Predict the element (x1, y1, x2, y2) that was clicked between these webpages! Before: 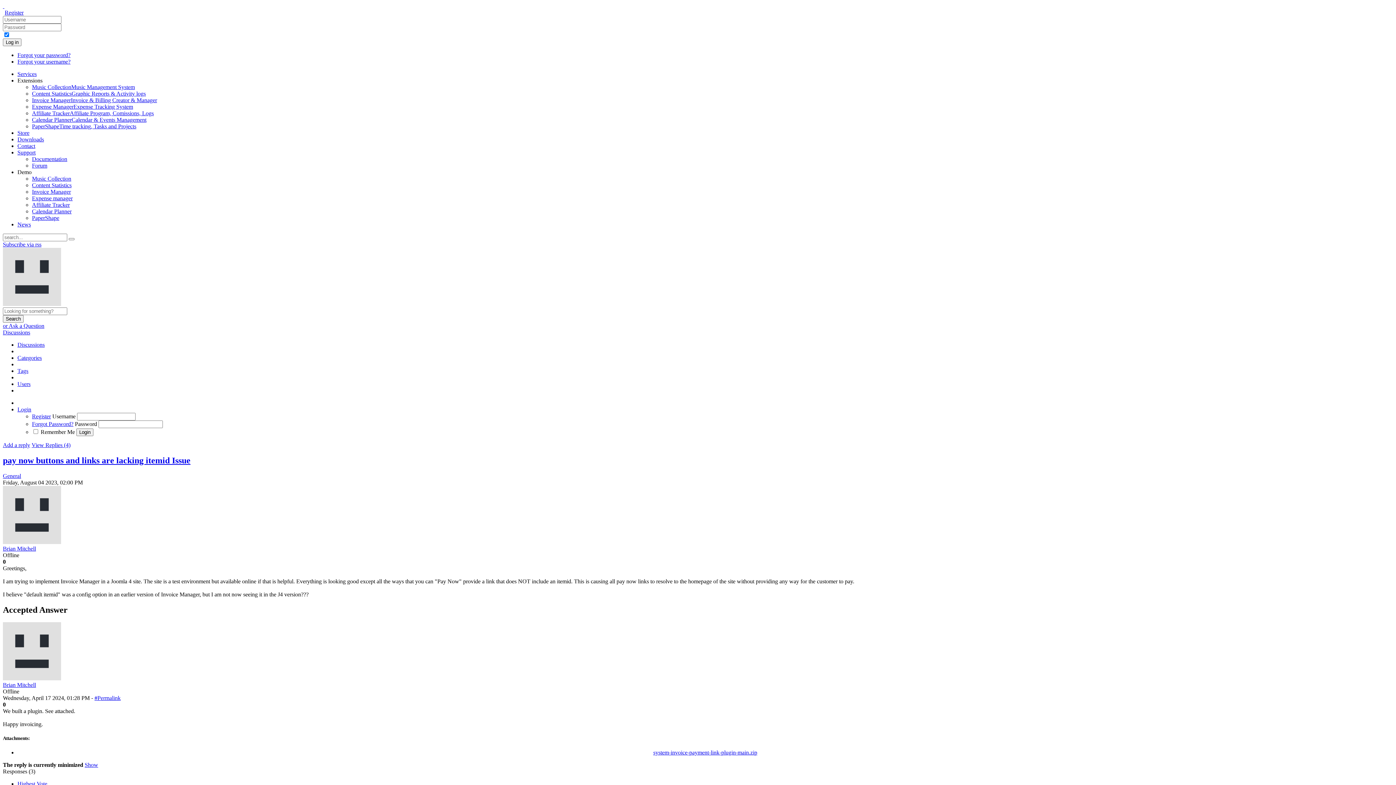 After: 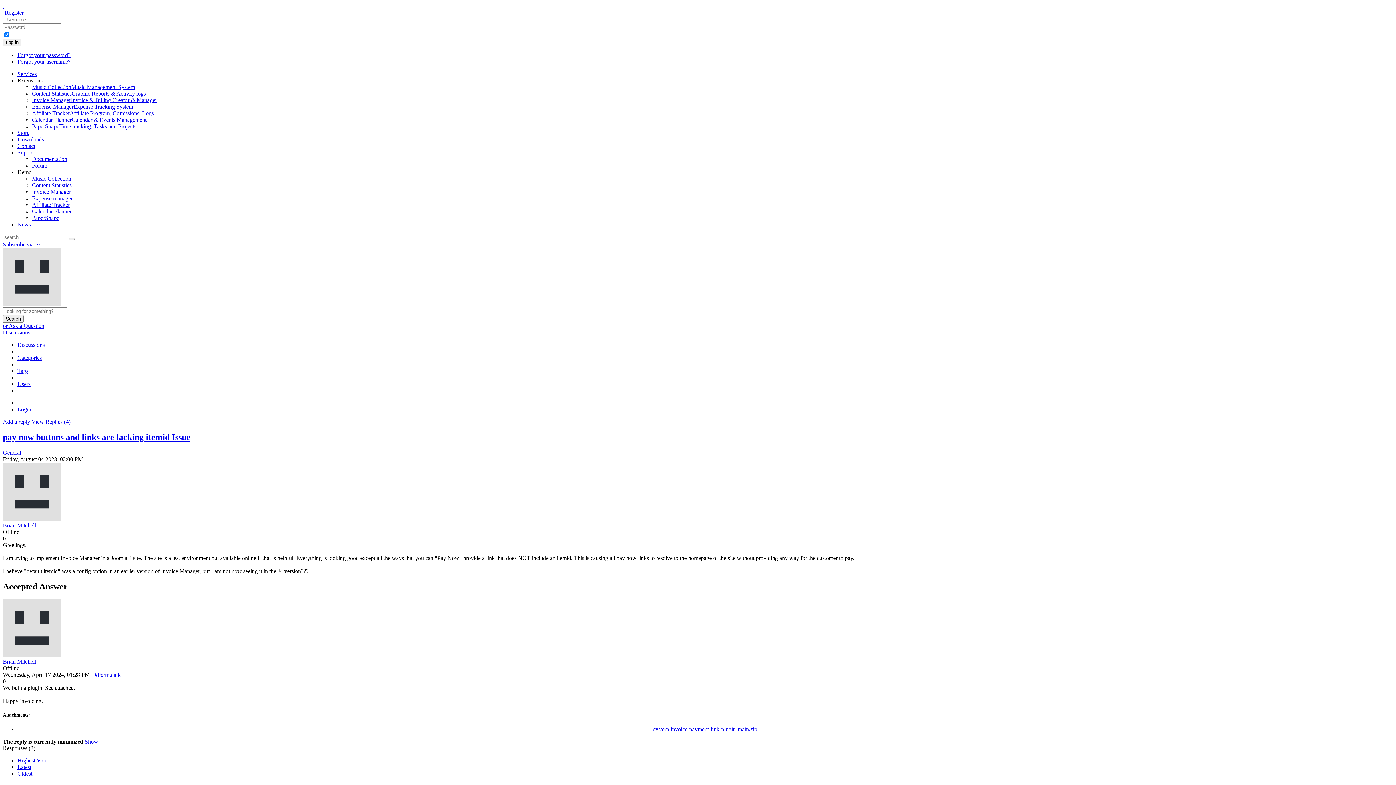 Action: bbox: (17, 406, 31, 412) label: Login